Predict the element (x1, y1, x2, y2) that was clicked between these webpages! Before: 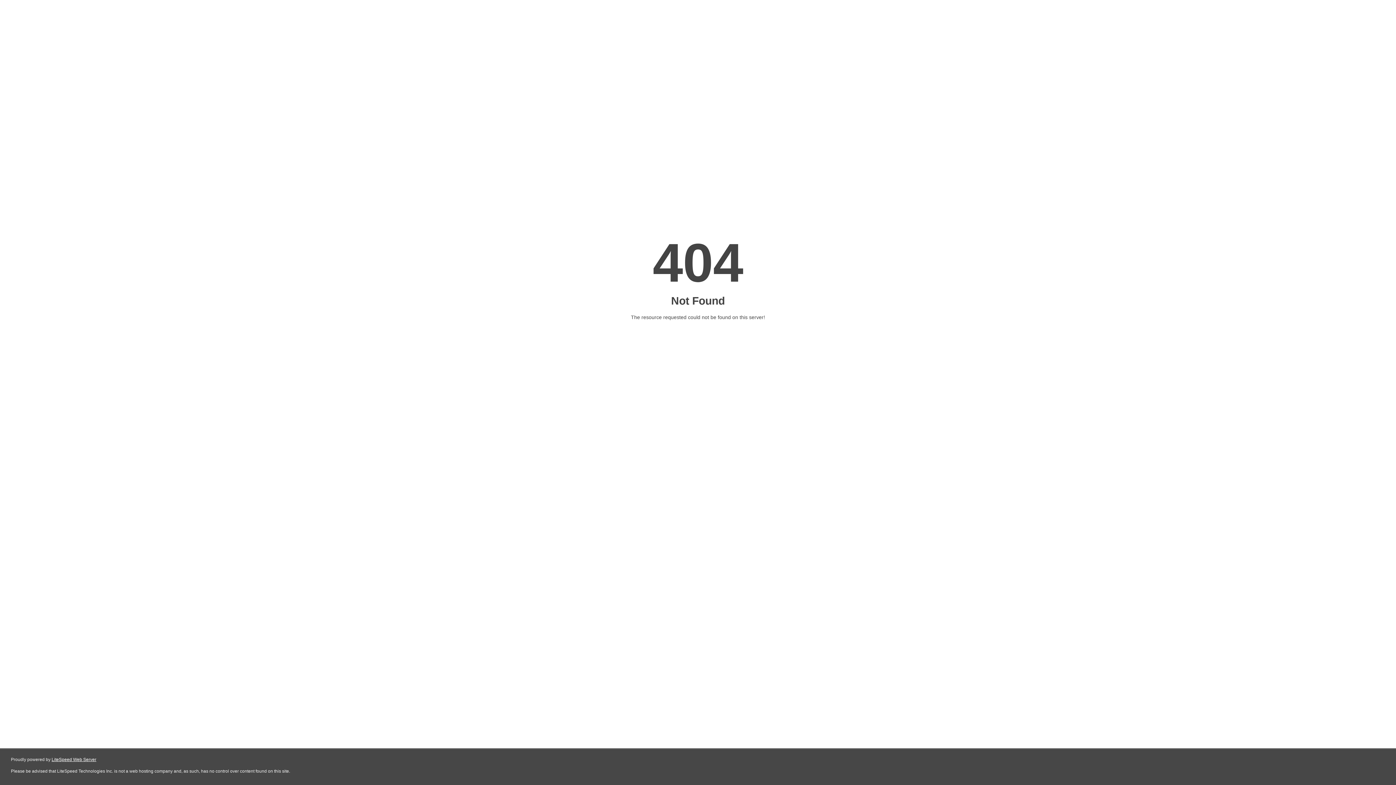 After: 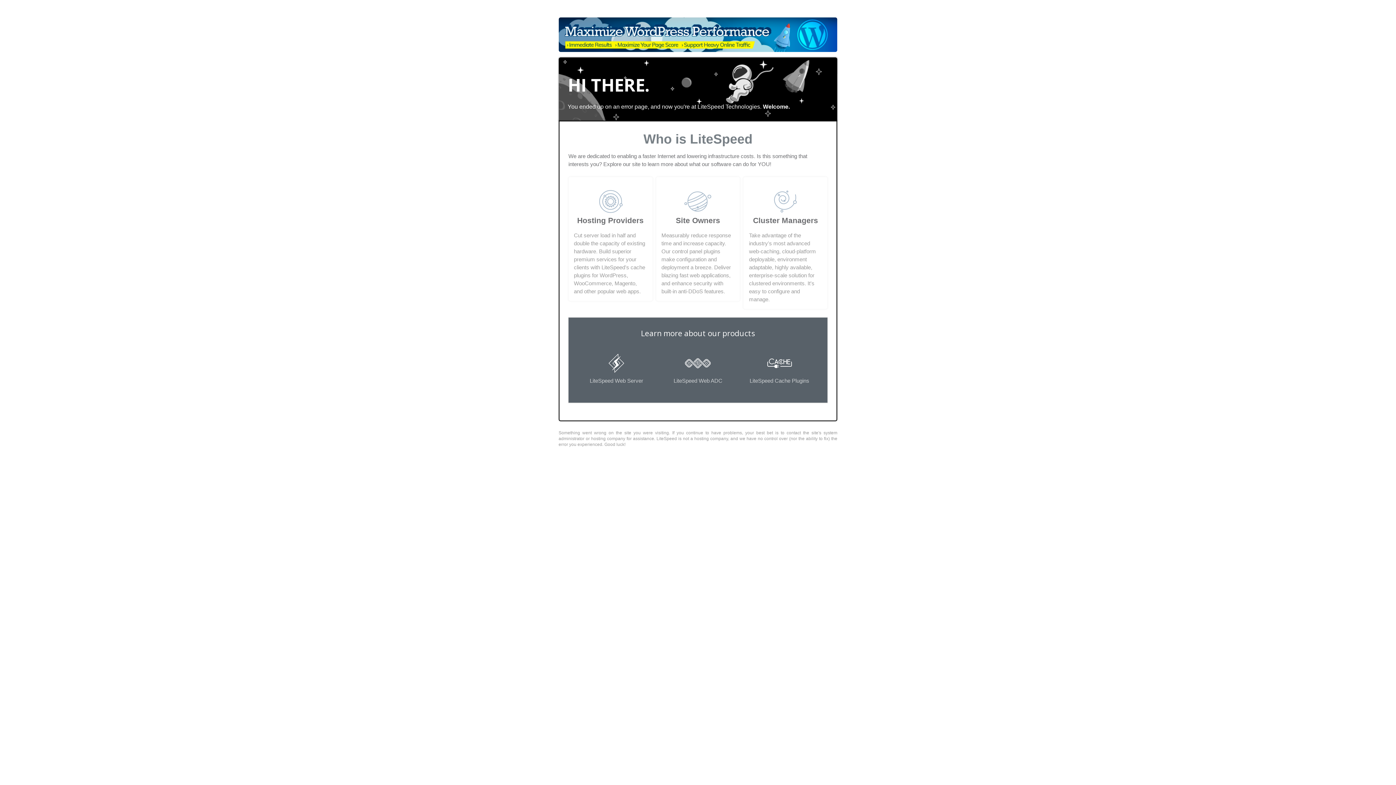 Action: bbox: (51, 757, 96, 762) label: LiteSpeed Web Server